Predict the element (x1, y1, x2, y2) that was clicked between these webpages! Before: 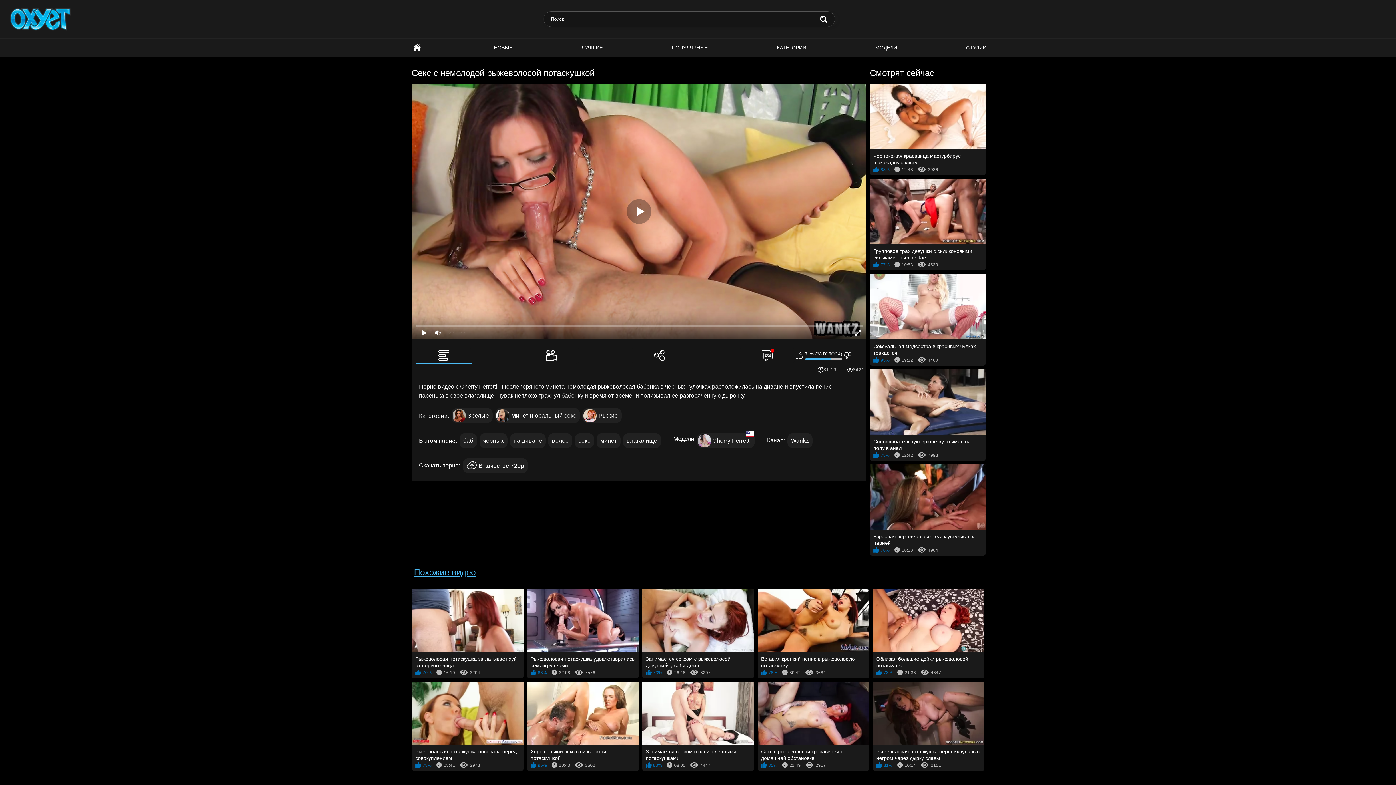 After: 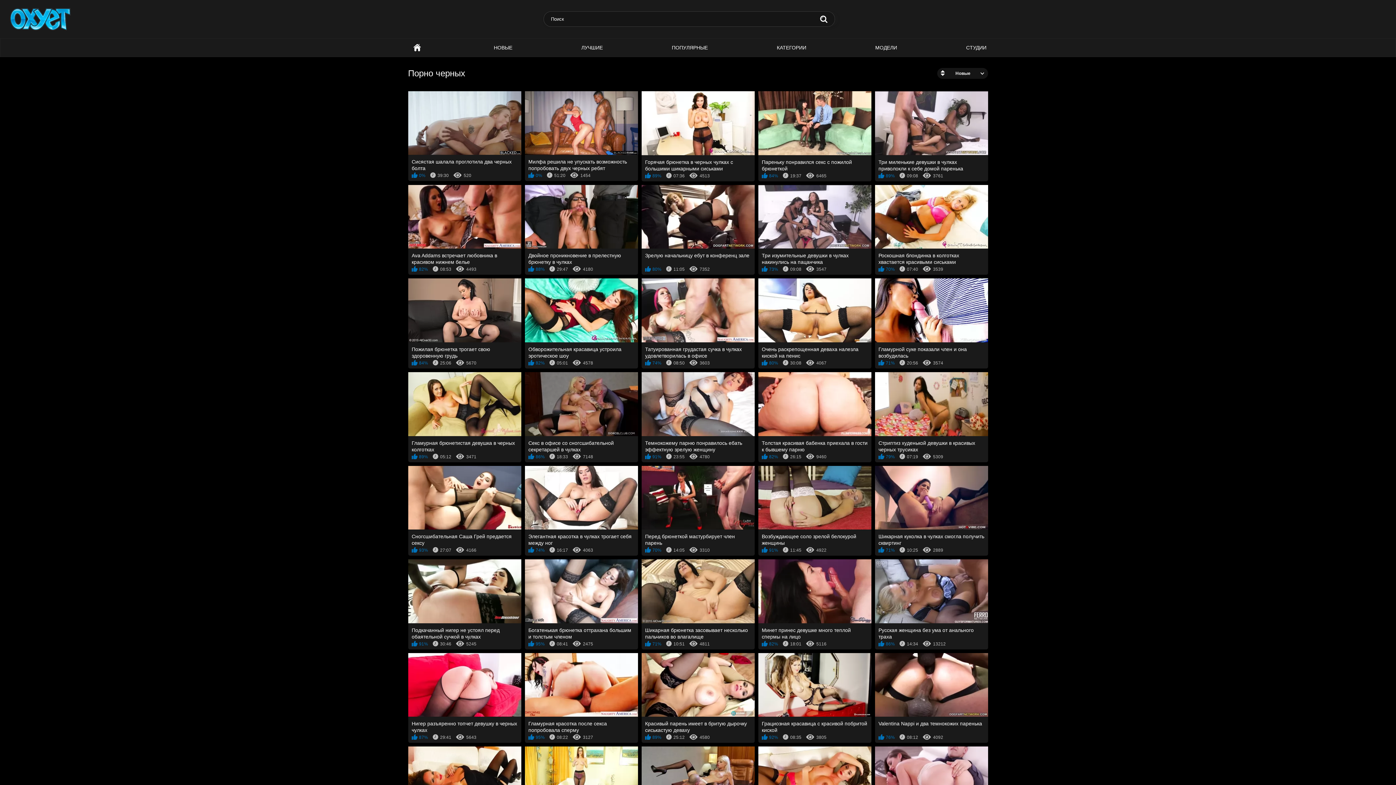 Action: bbox: (479, 433, 507, 448) label: черных